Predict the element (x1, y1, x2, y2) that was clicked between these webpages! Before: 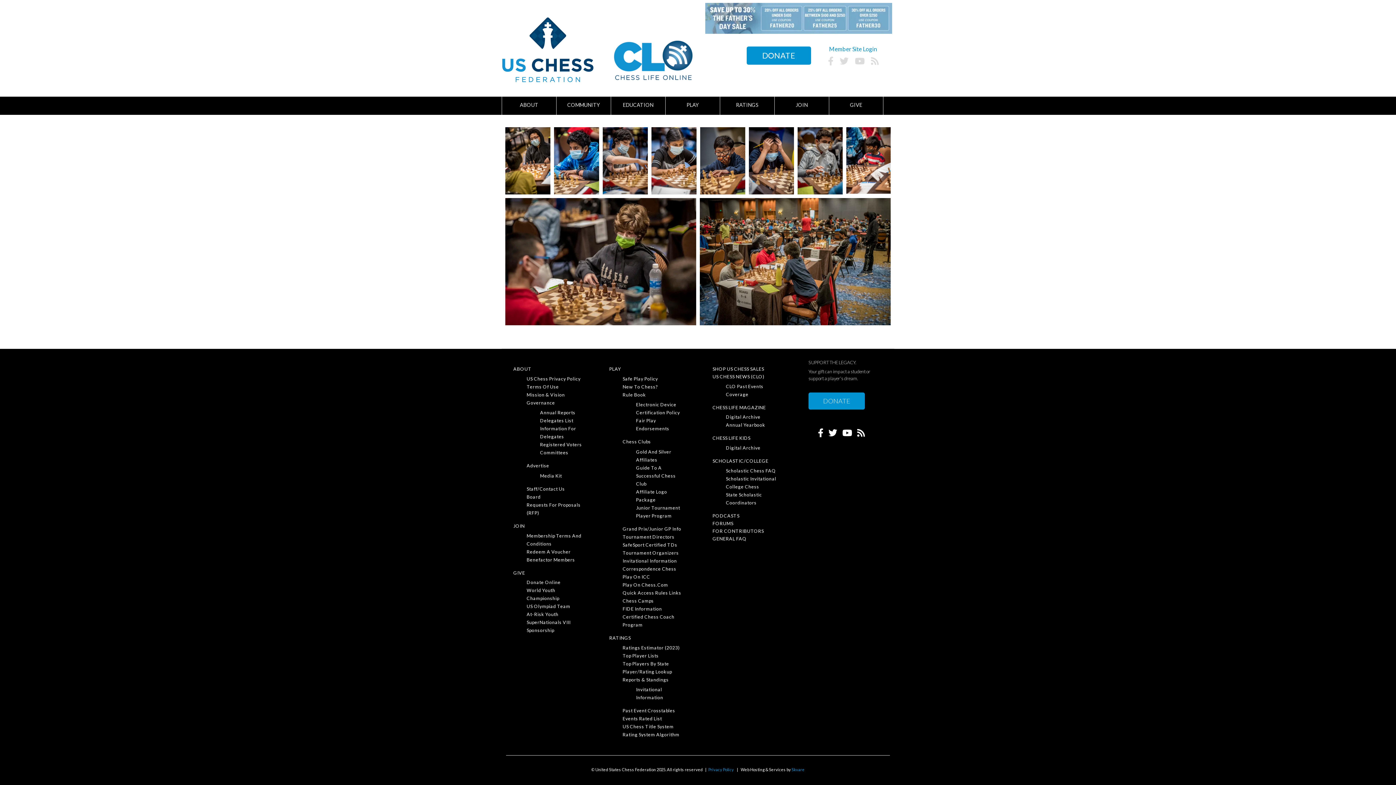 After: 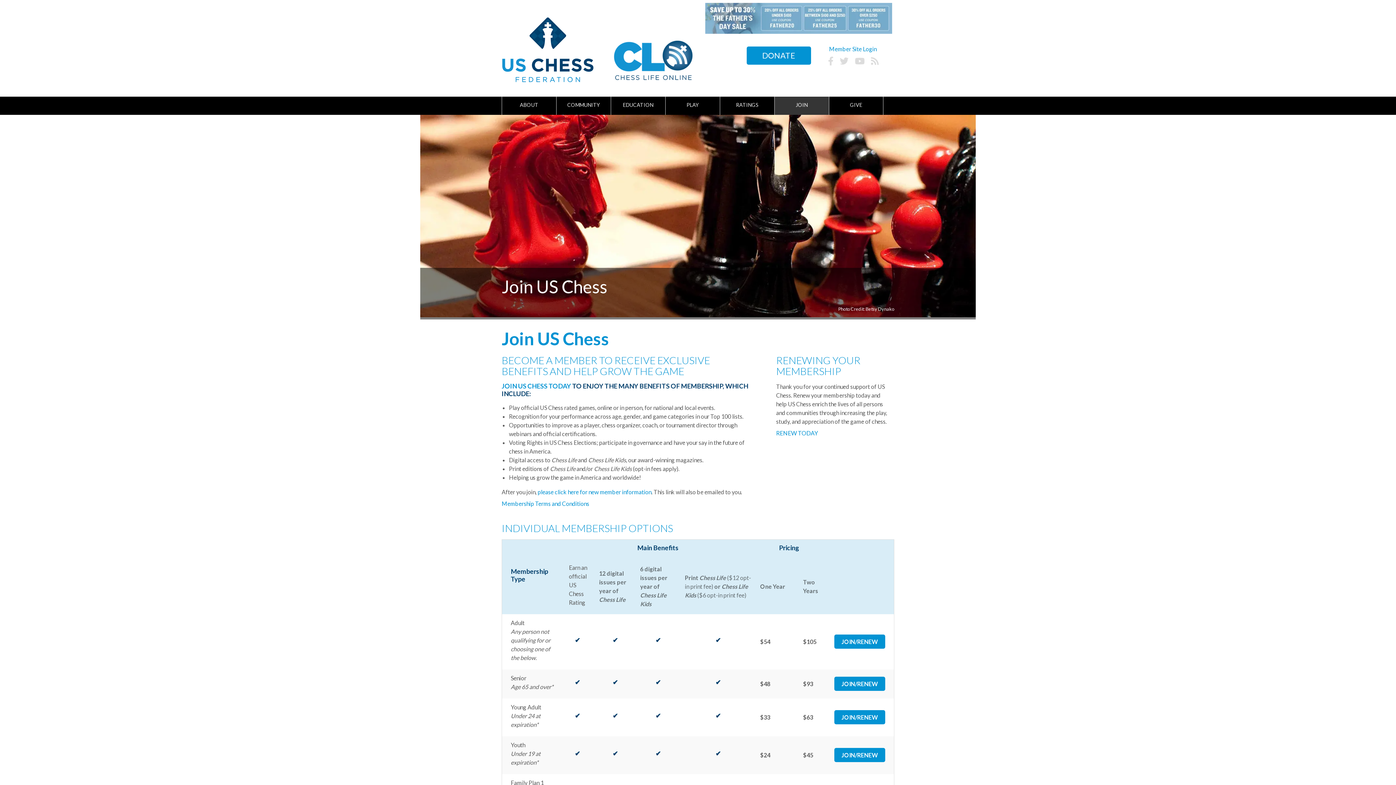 Action: bbox: (513, 523, 524, 529) label: JOIN